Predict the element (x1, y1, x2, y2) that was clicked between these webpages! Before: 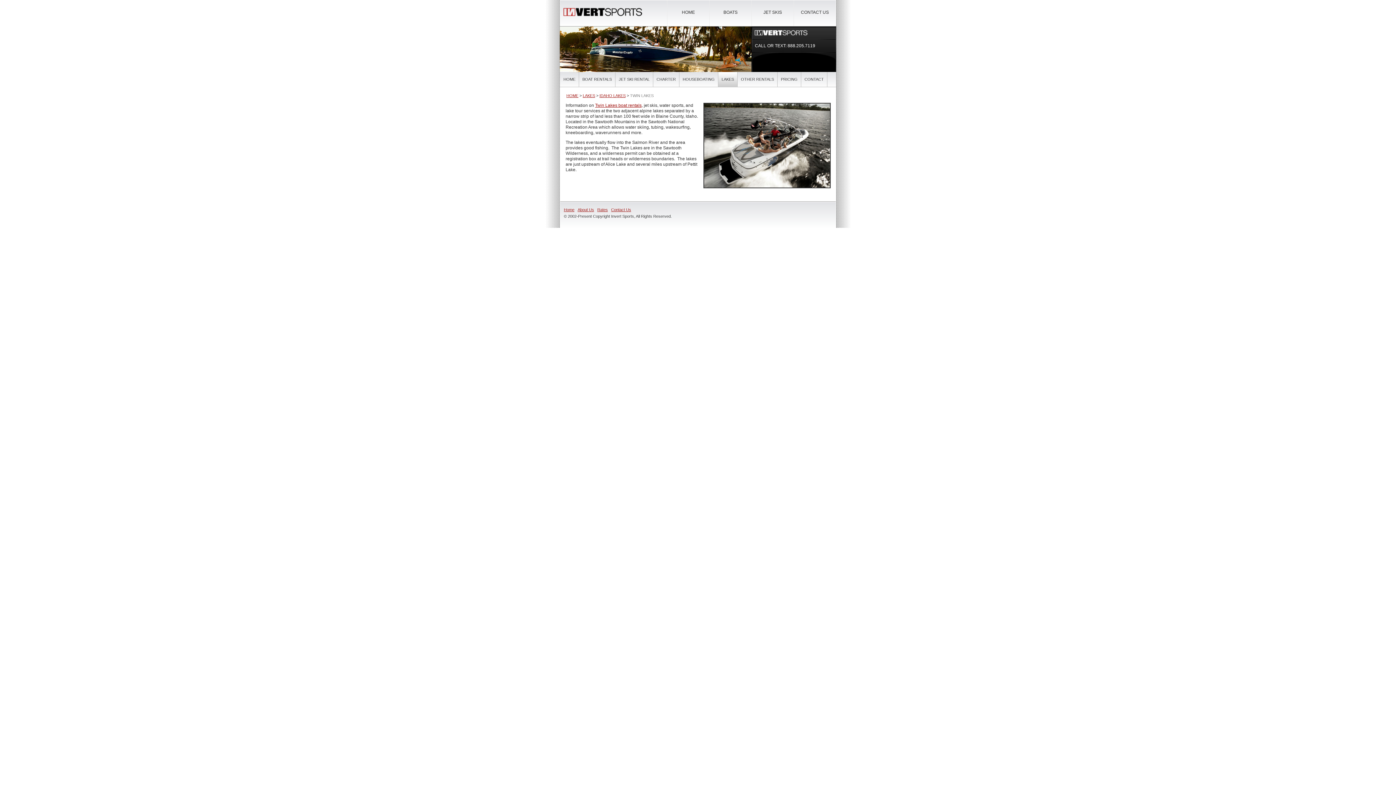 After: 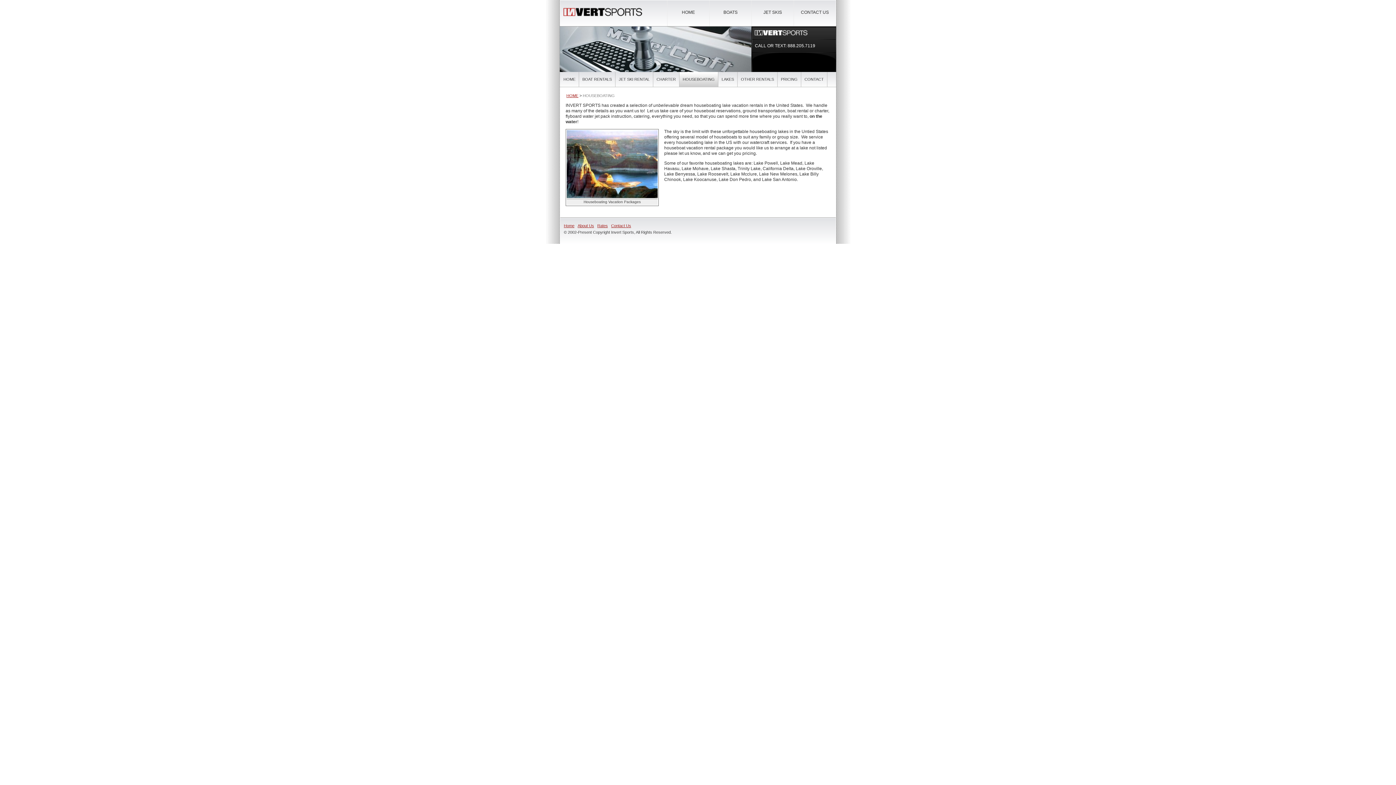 Action: bbox: (679, 72, 718, 86) label: HOUSEBOATING